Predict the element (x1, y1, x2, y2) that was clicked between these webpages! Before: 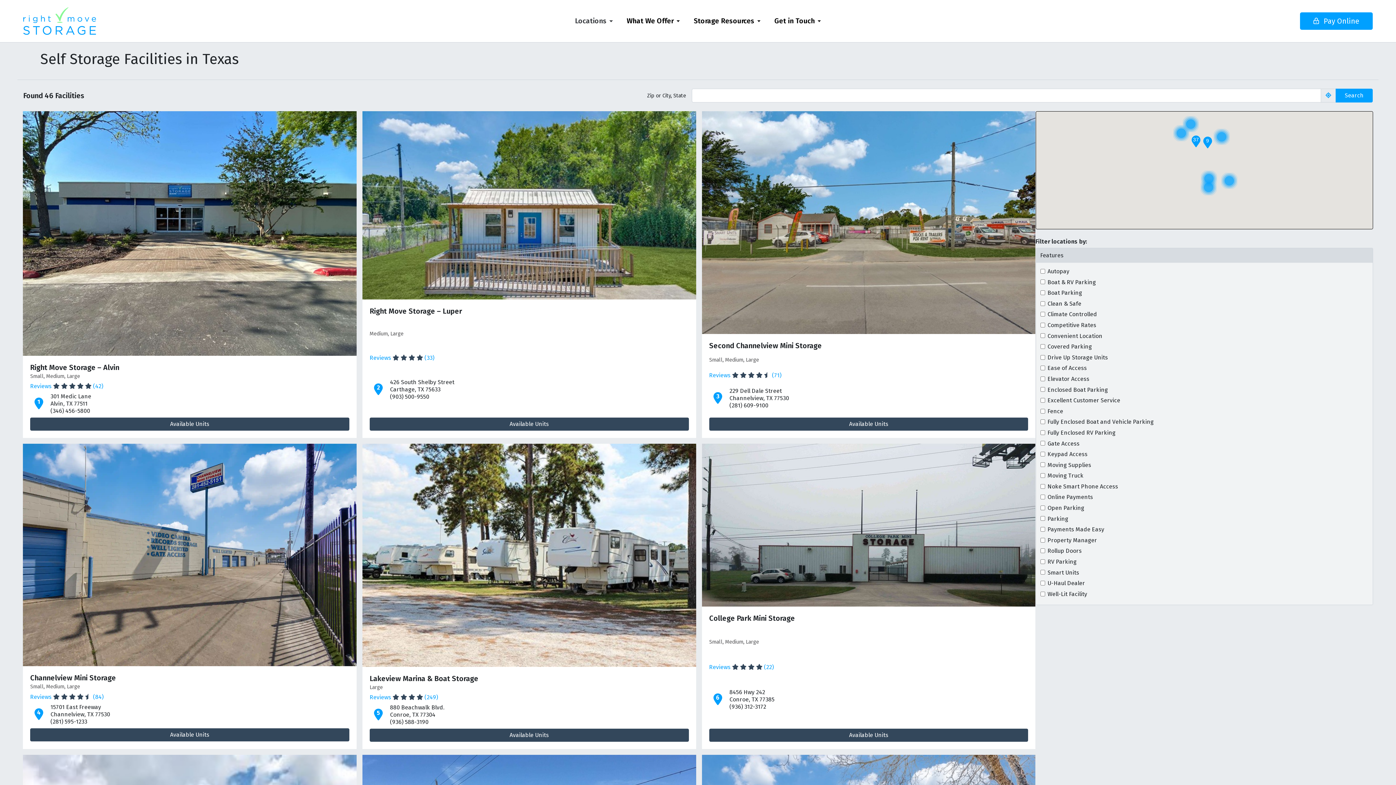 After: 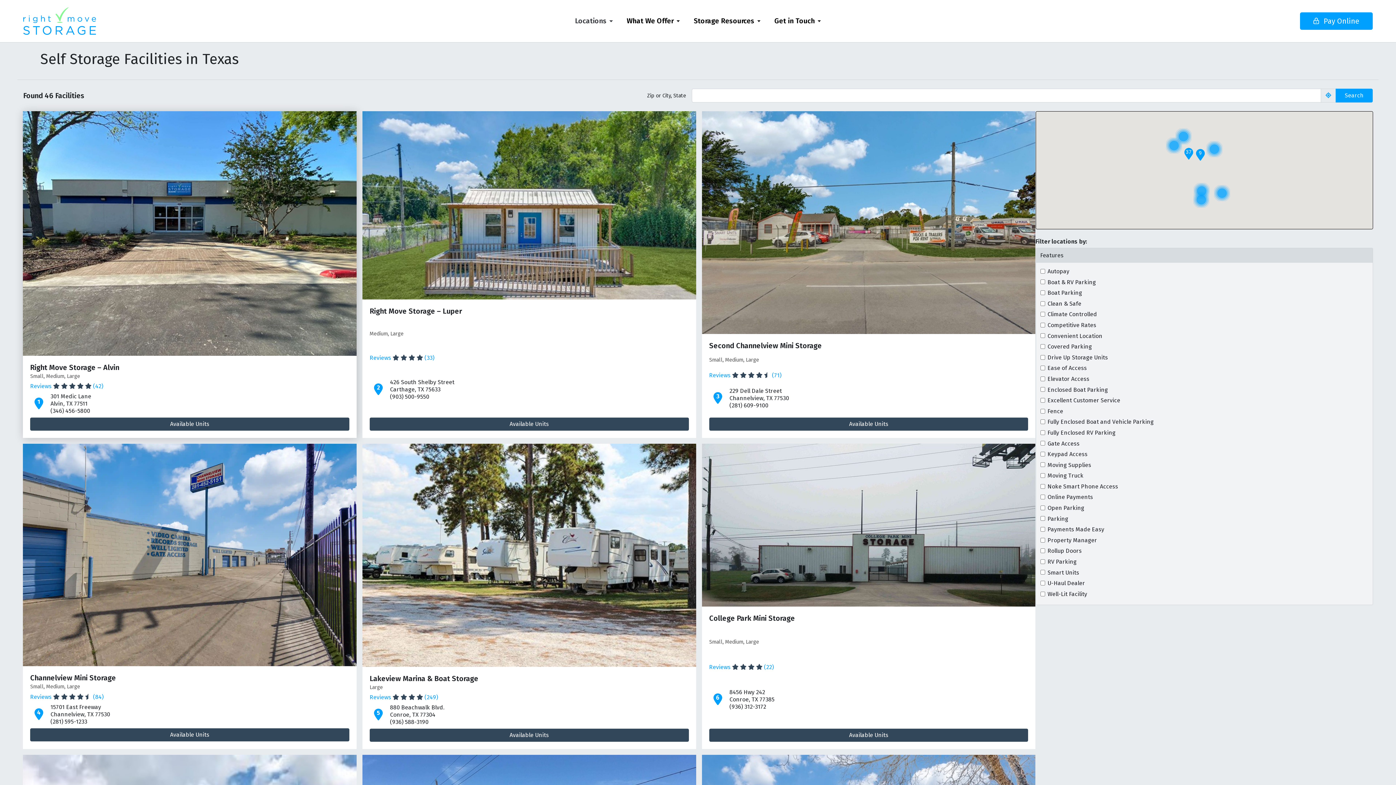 Action: label: open location on map bbox: (30, 393, 47, 414)